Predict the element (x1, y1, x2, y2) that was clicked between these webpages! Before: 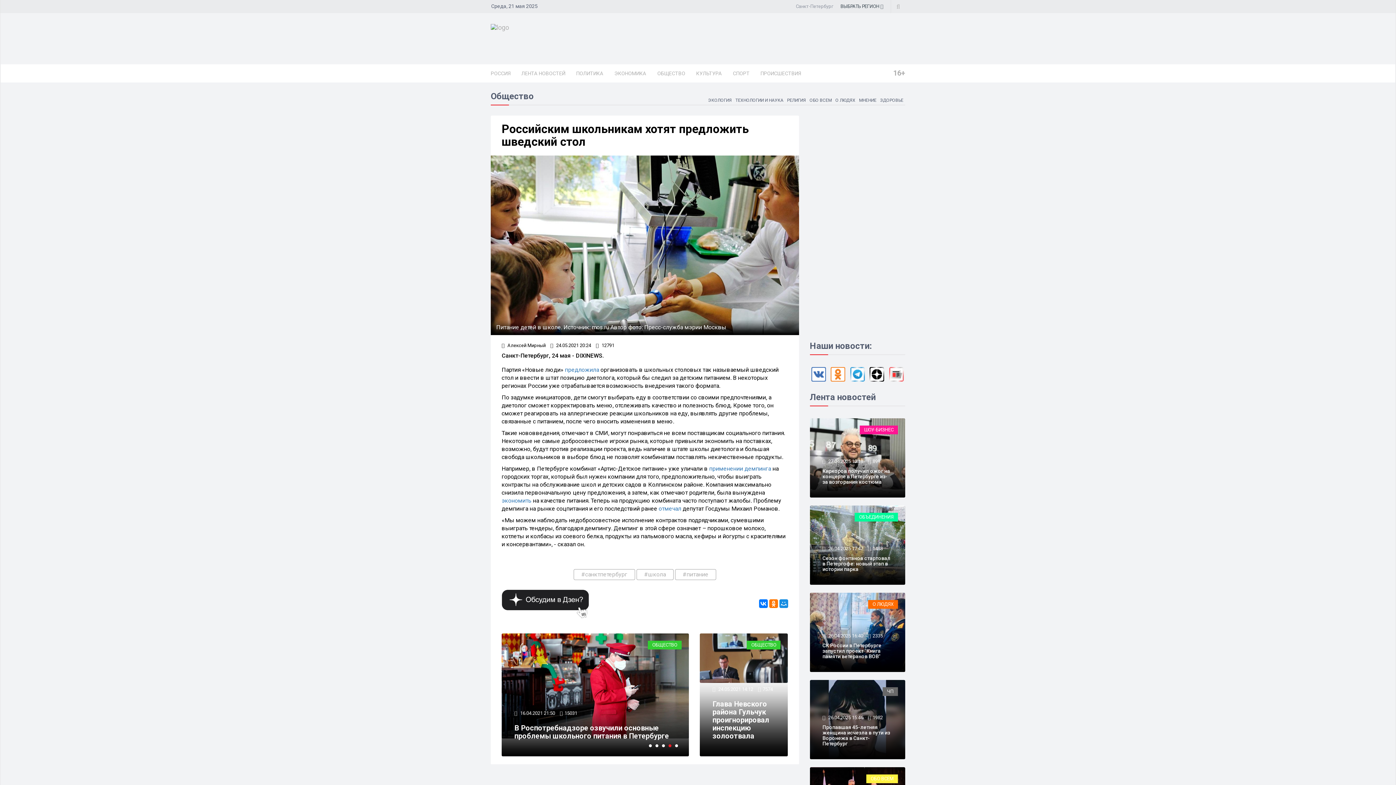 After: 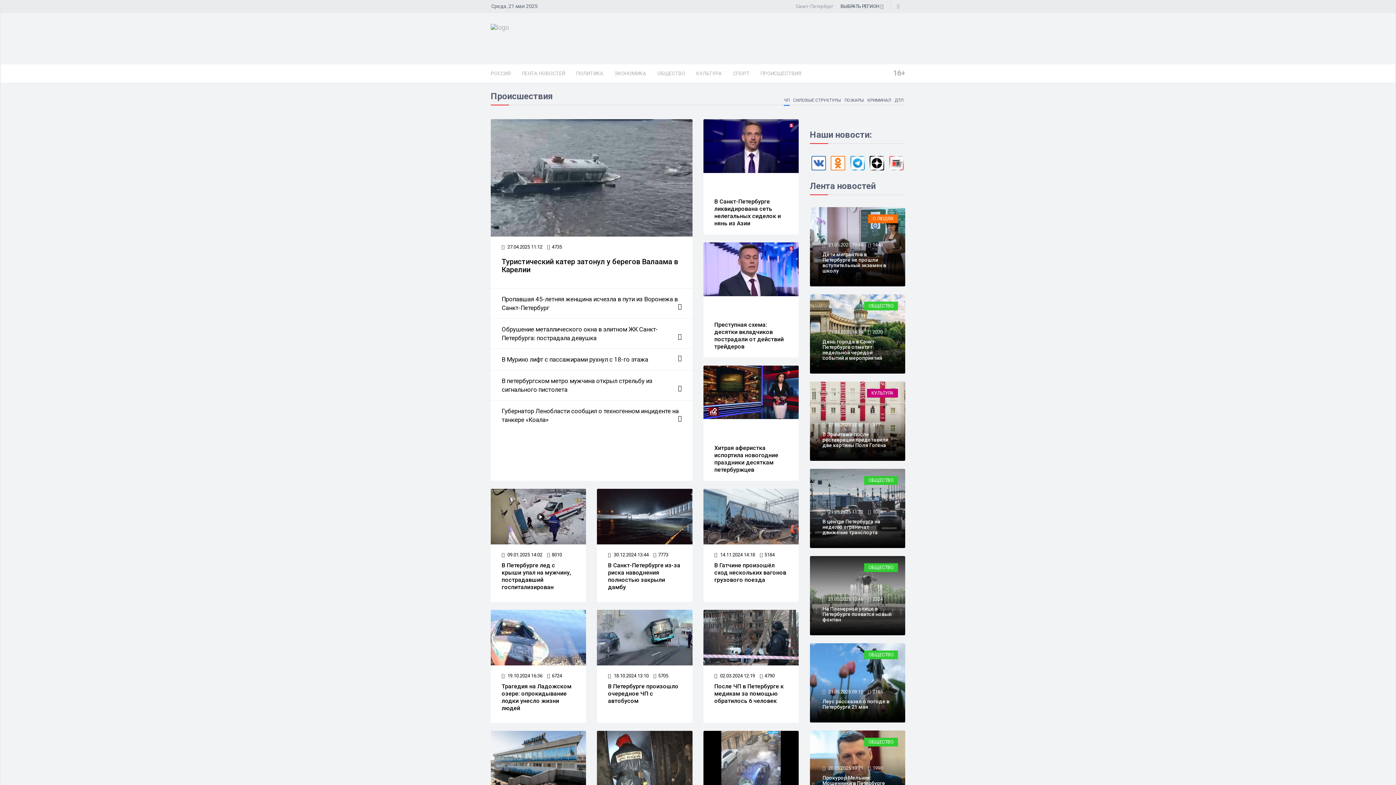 Action: bbox: (882, 687, 898, 696) label: ЧП